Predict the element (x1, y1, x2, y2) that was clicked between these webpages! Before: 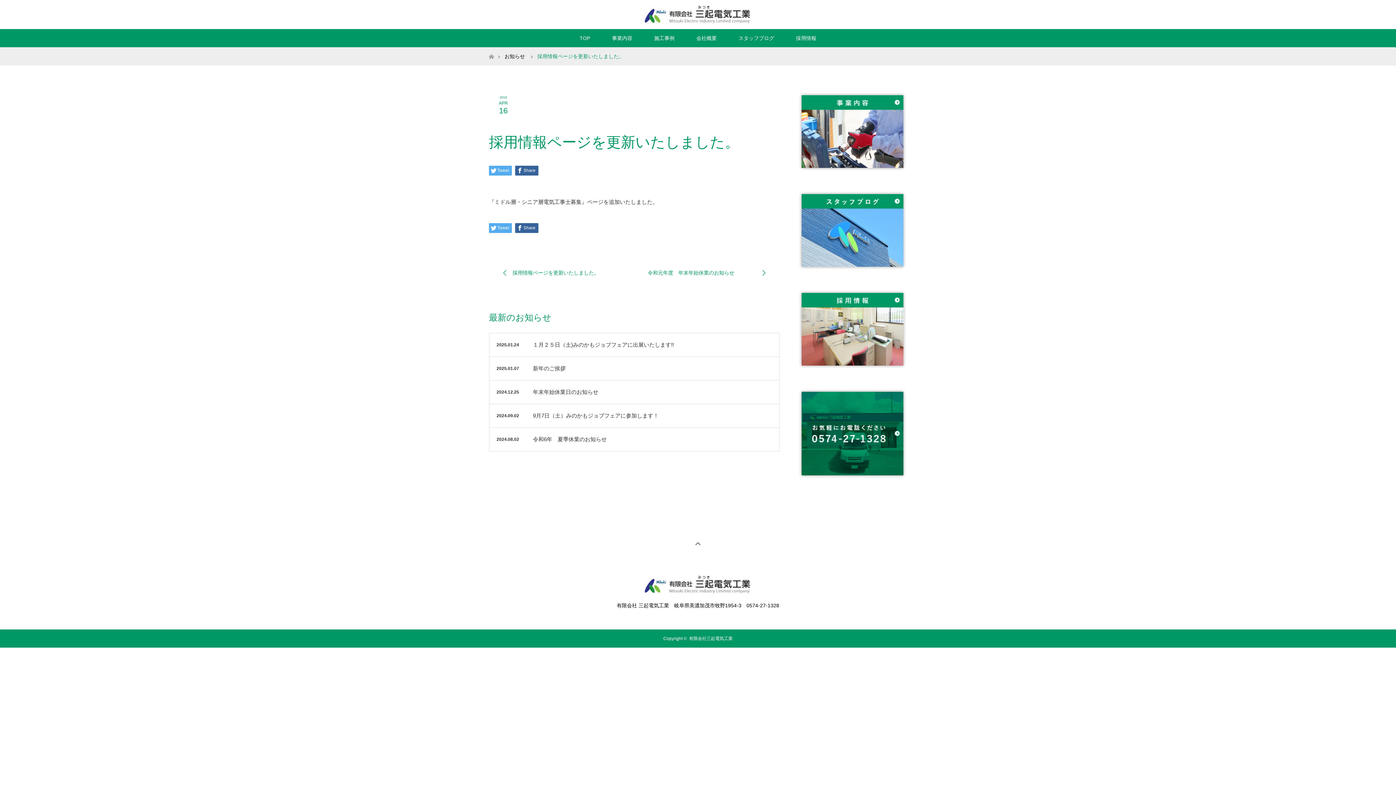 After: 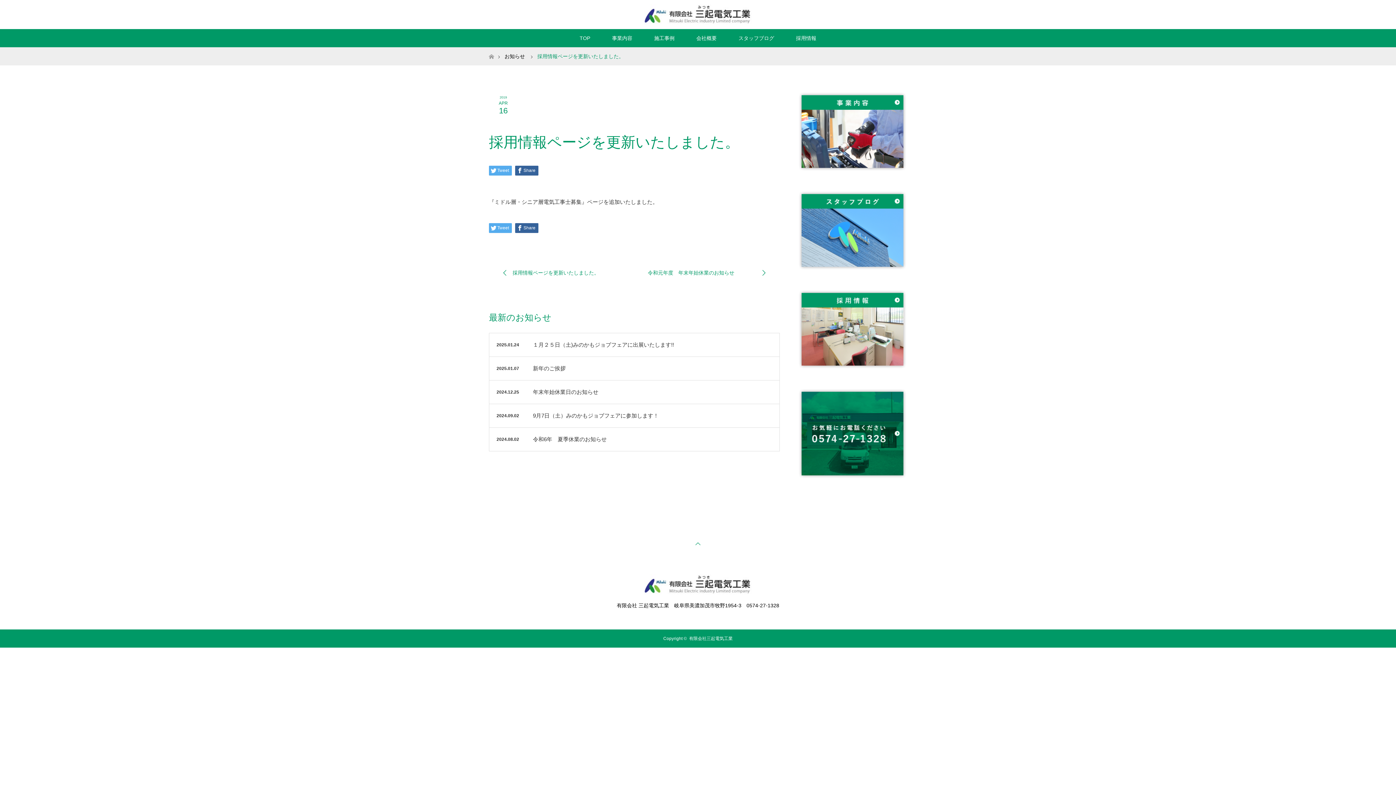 Action: bbox: (0, 534, 1396, 552)